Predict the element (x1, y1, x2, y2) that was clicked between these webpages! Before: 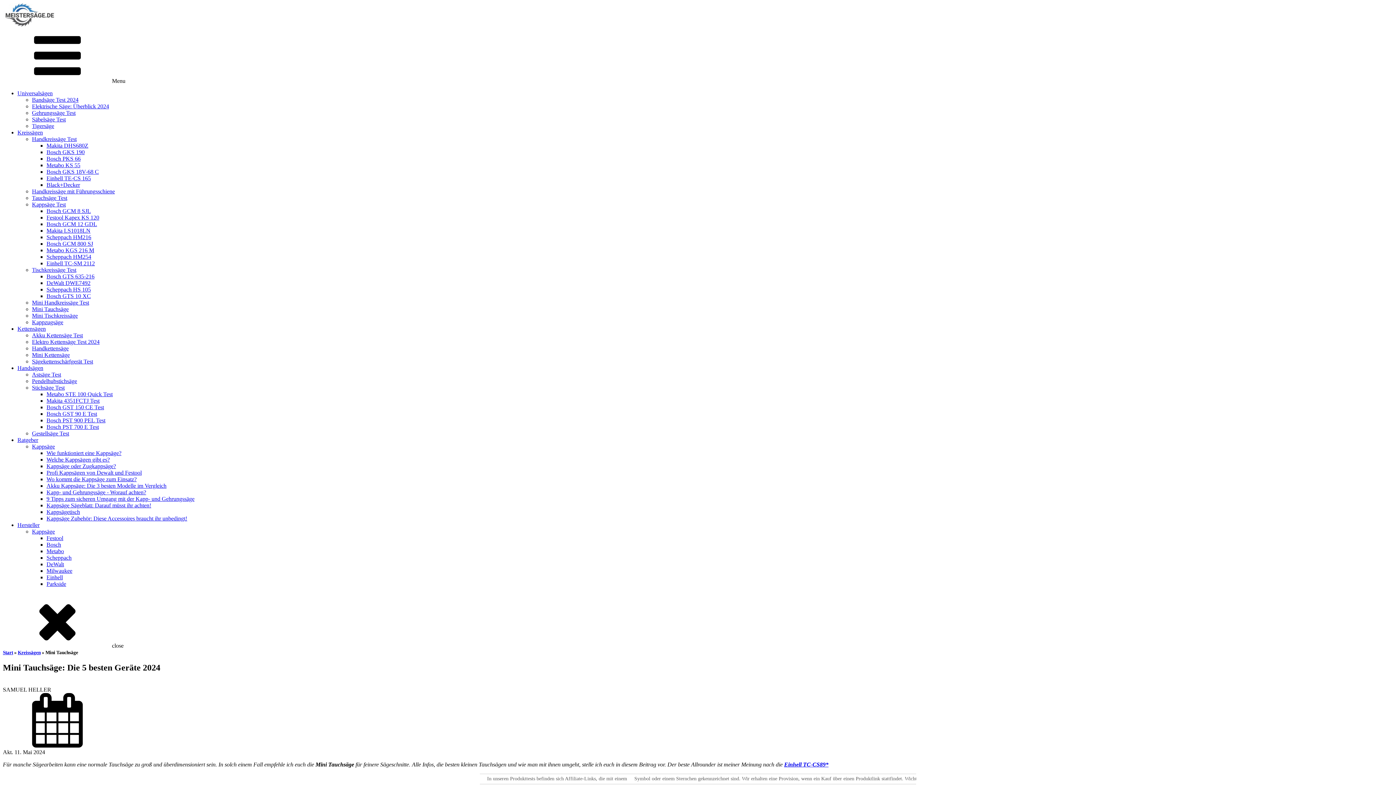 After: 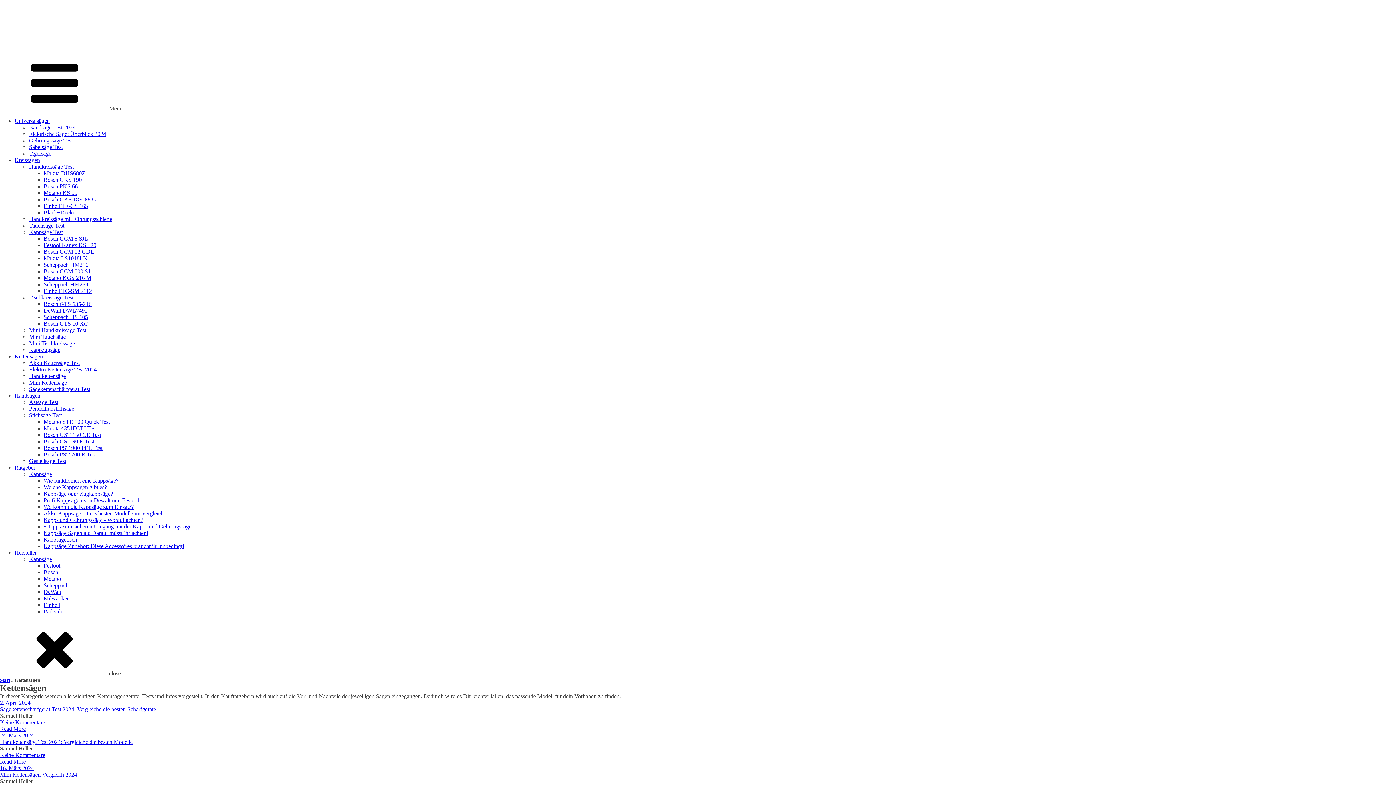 Action: label: Kettensägen bbox: (17, 325, 45, 332)